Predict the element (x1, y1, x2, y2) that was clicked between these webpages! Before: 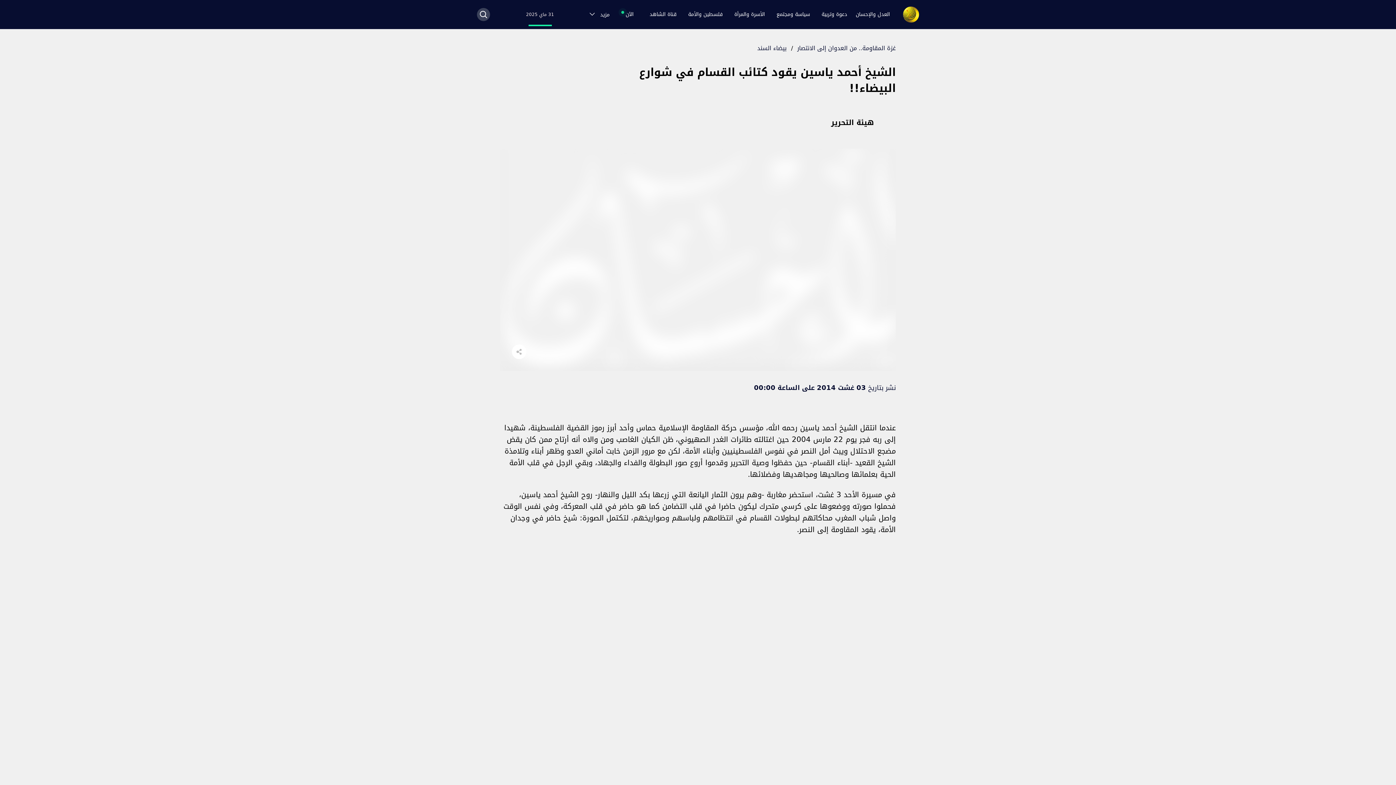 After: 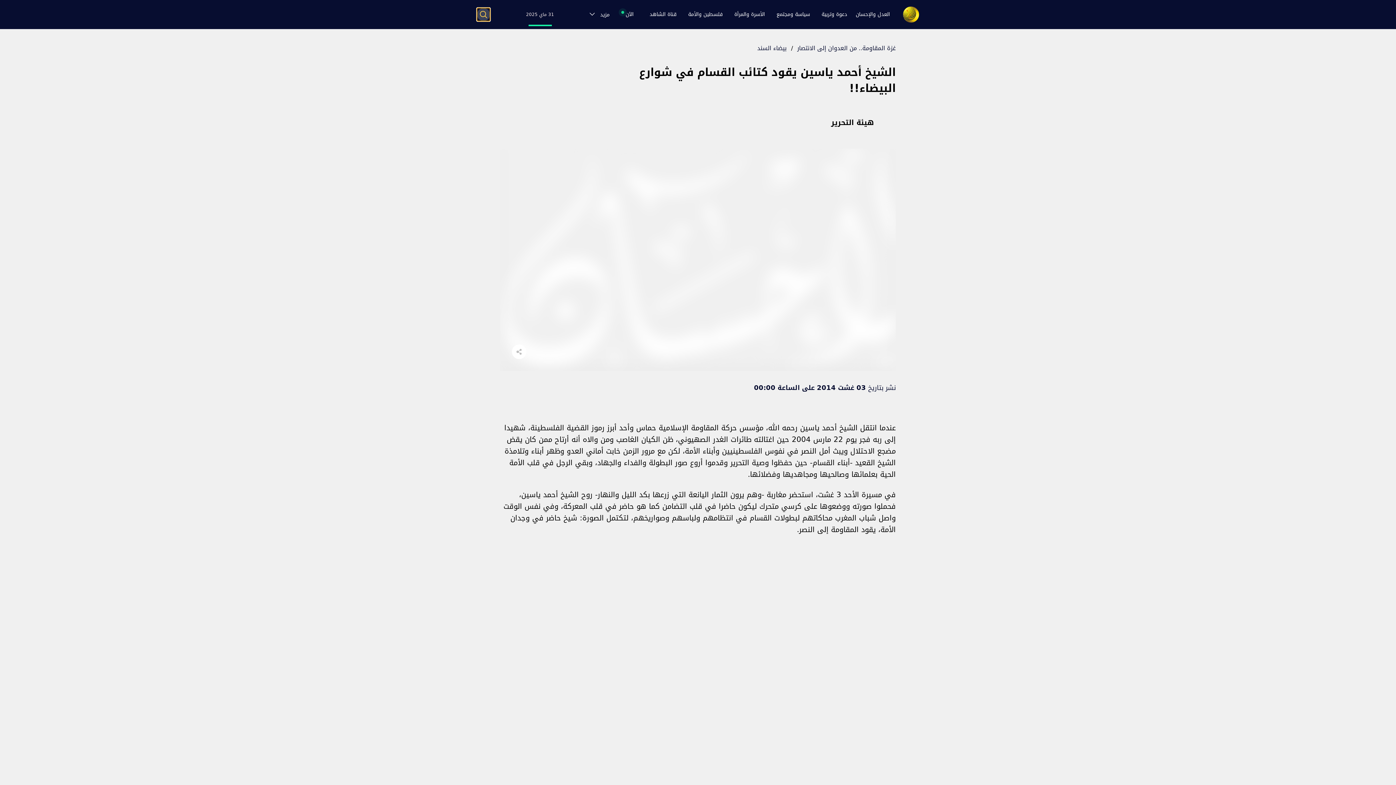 Action: bbox: (477, 8, 490, 21)